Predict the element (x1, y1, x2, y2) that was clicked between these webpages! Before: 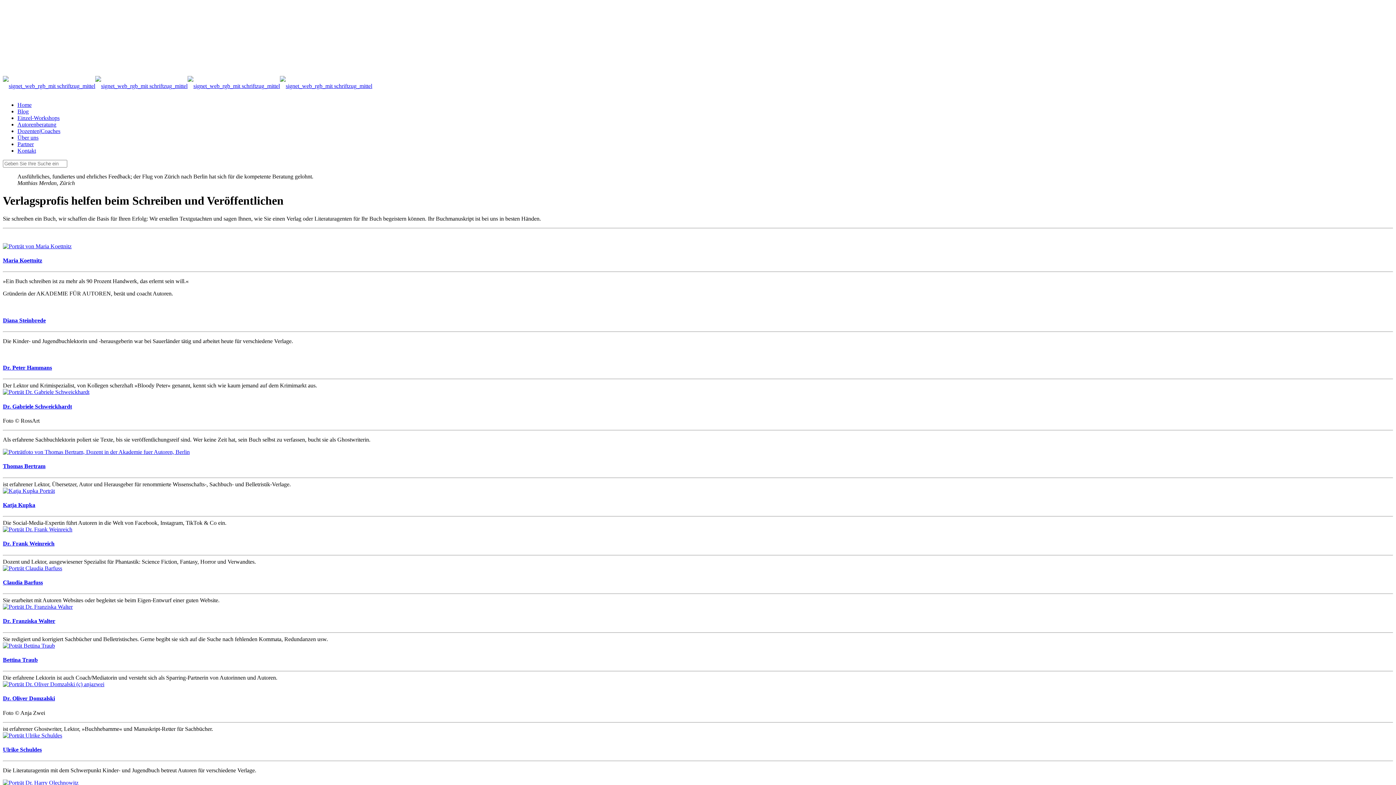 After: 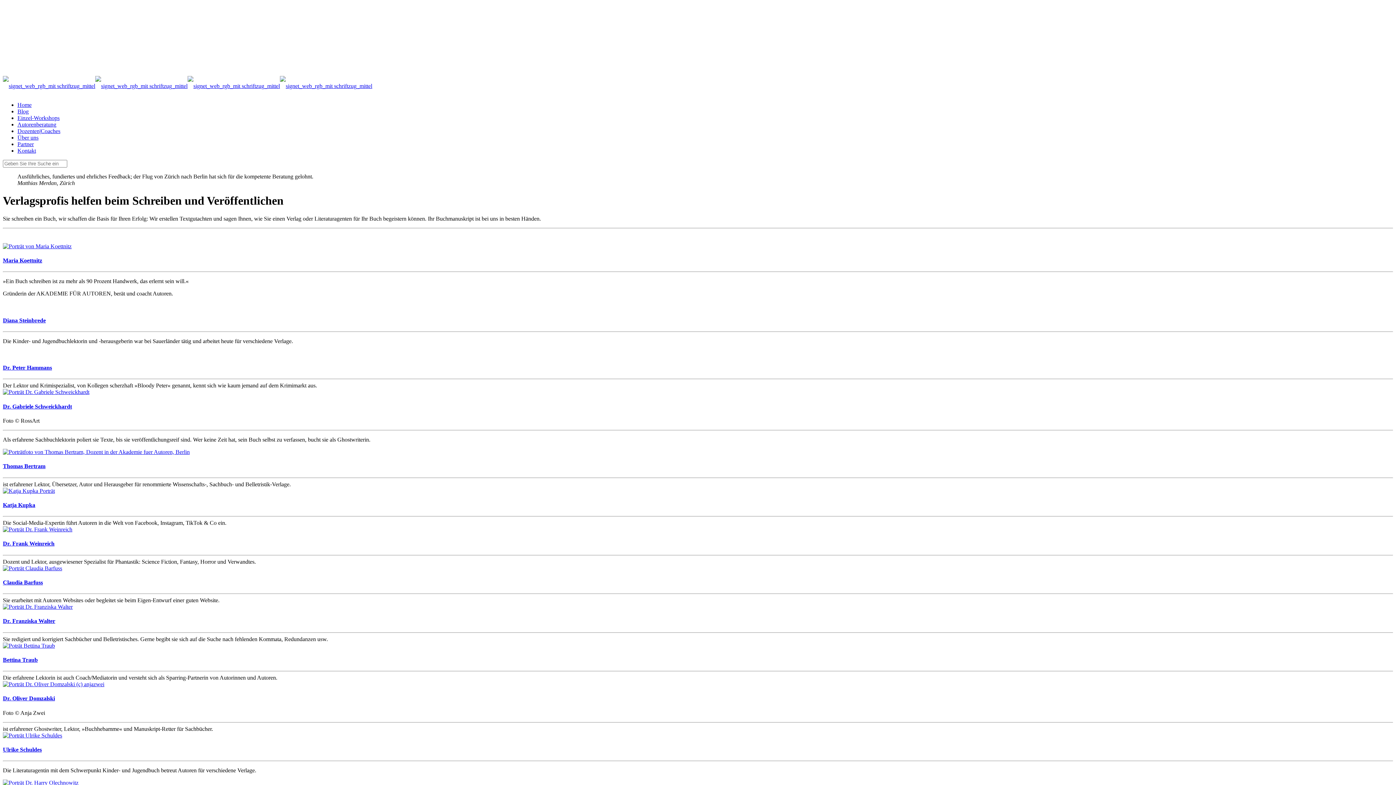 Action: label: Maria Koettnitz bbox: (2, 257, 42, 263)